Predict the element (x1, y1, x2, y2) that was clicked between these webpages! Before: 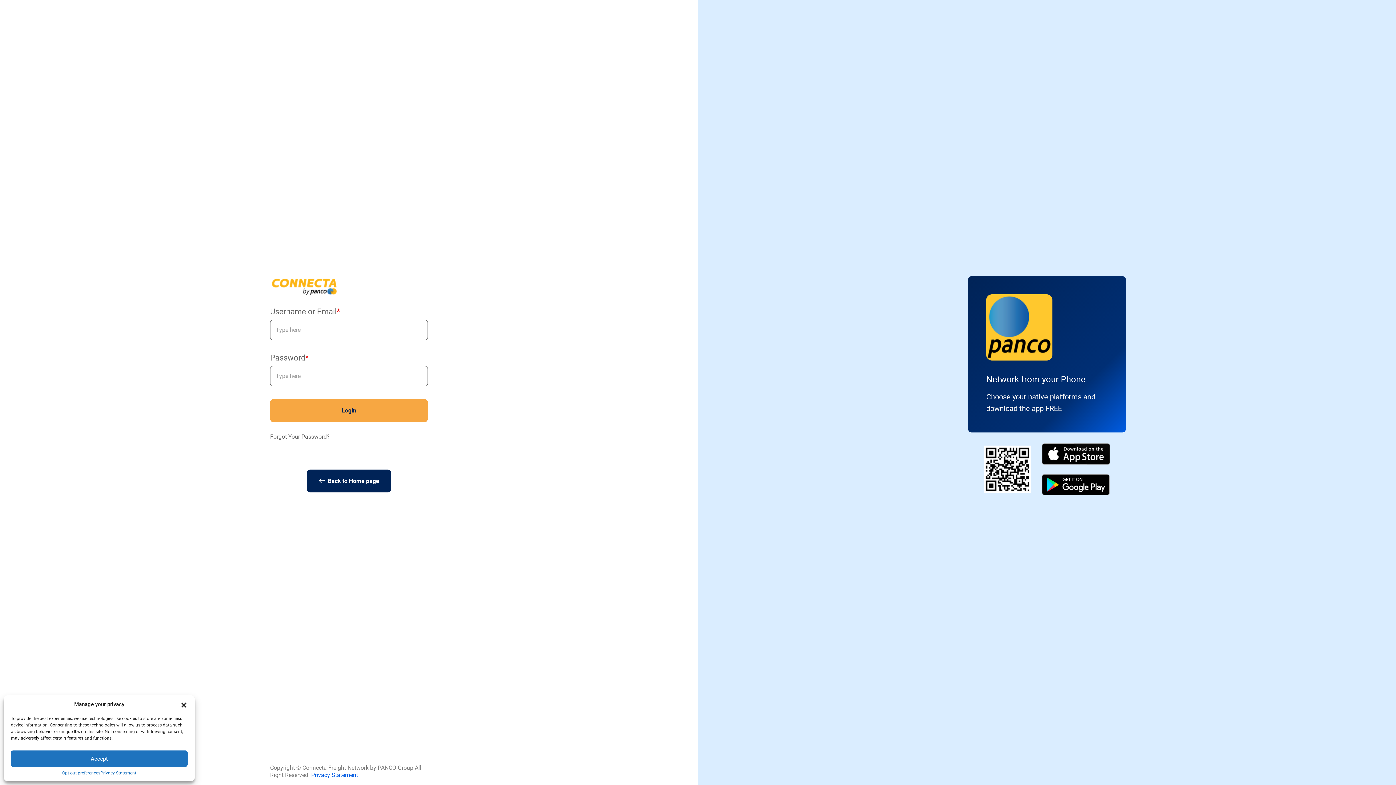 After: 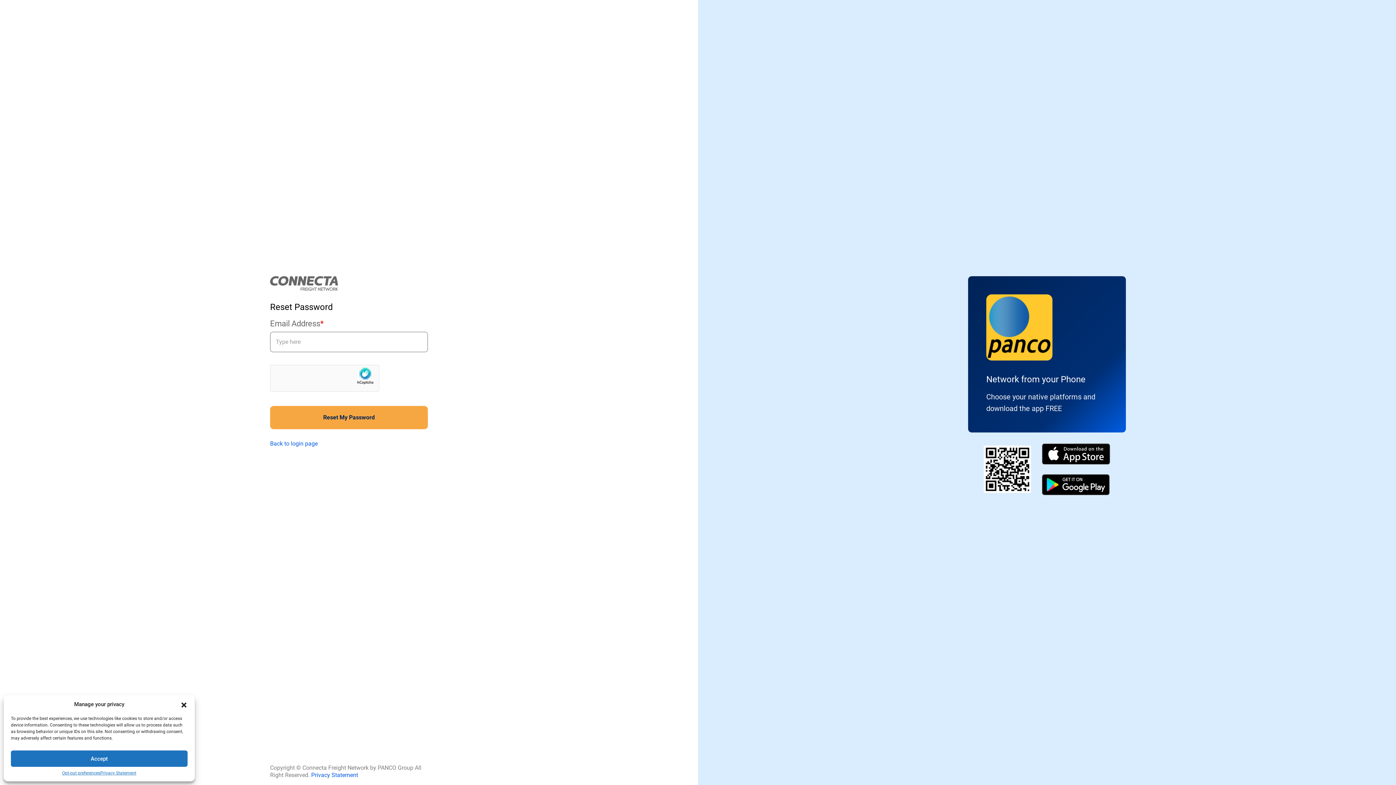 Action: bbox: (270, 433, 329, 440) label: Forgot Your Password?